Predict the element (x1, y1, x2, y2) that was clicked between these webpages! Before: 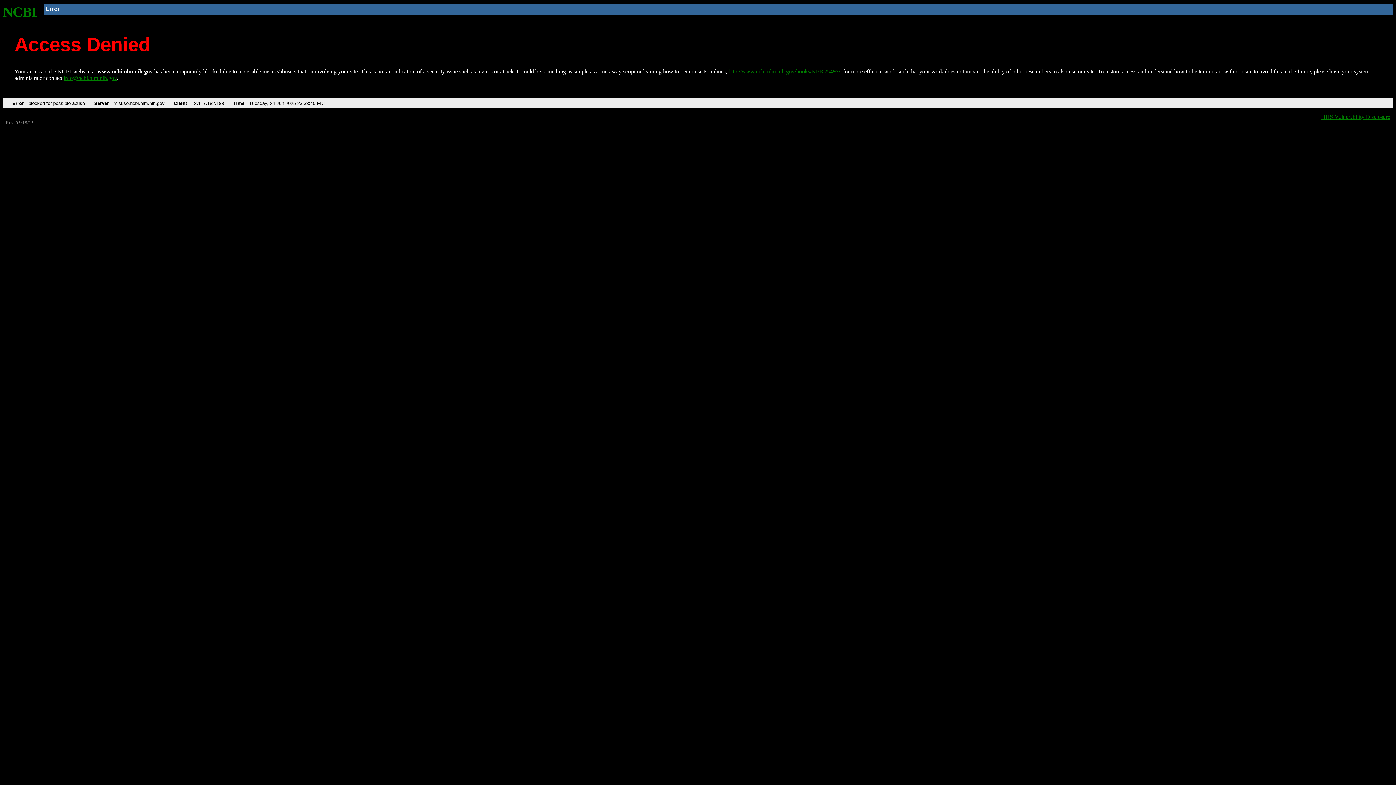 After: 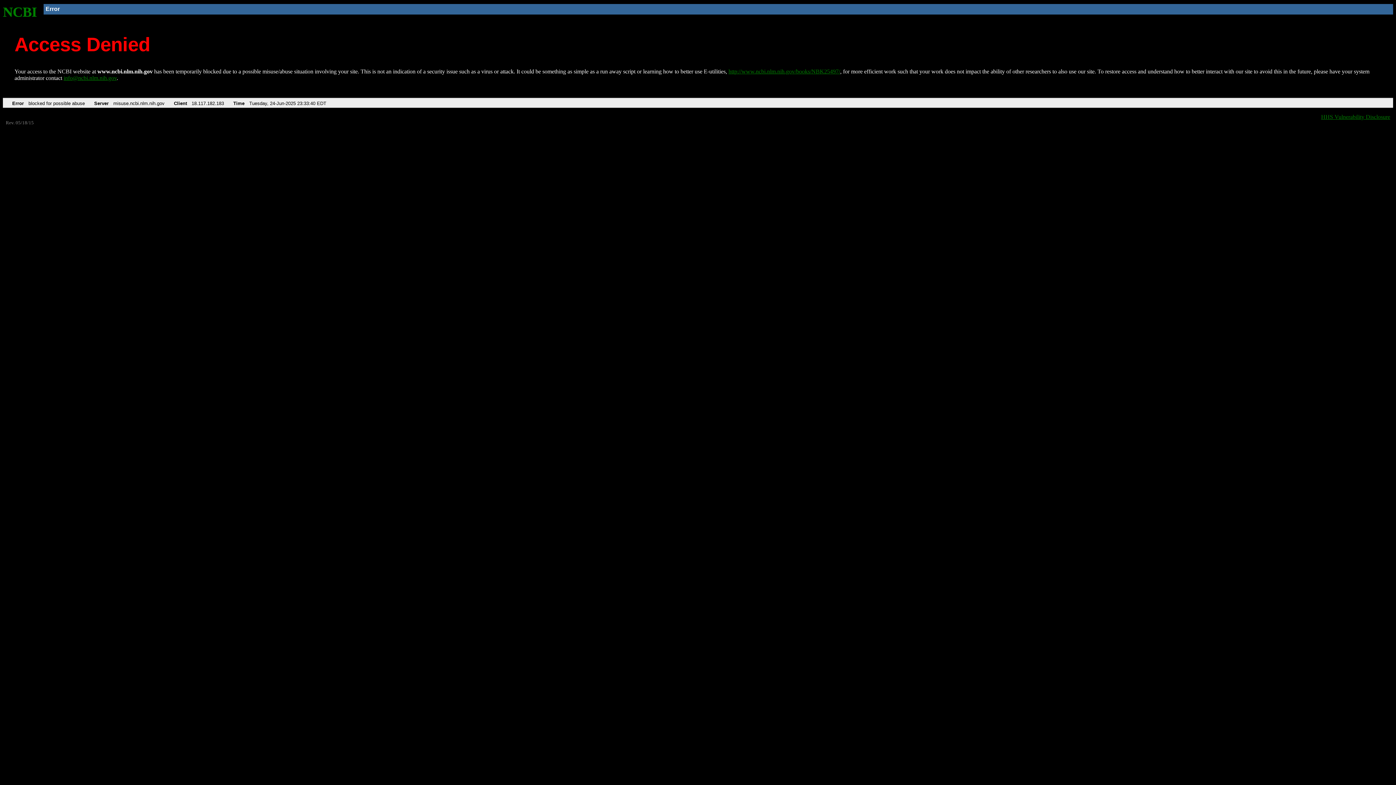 Action: bbox: (63, 75, 116, 81) label: info@ncbi.nlm.nih.gov